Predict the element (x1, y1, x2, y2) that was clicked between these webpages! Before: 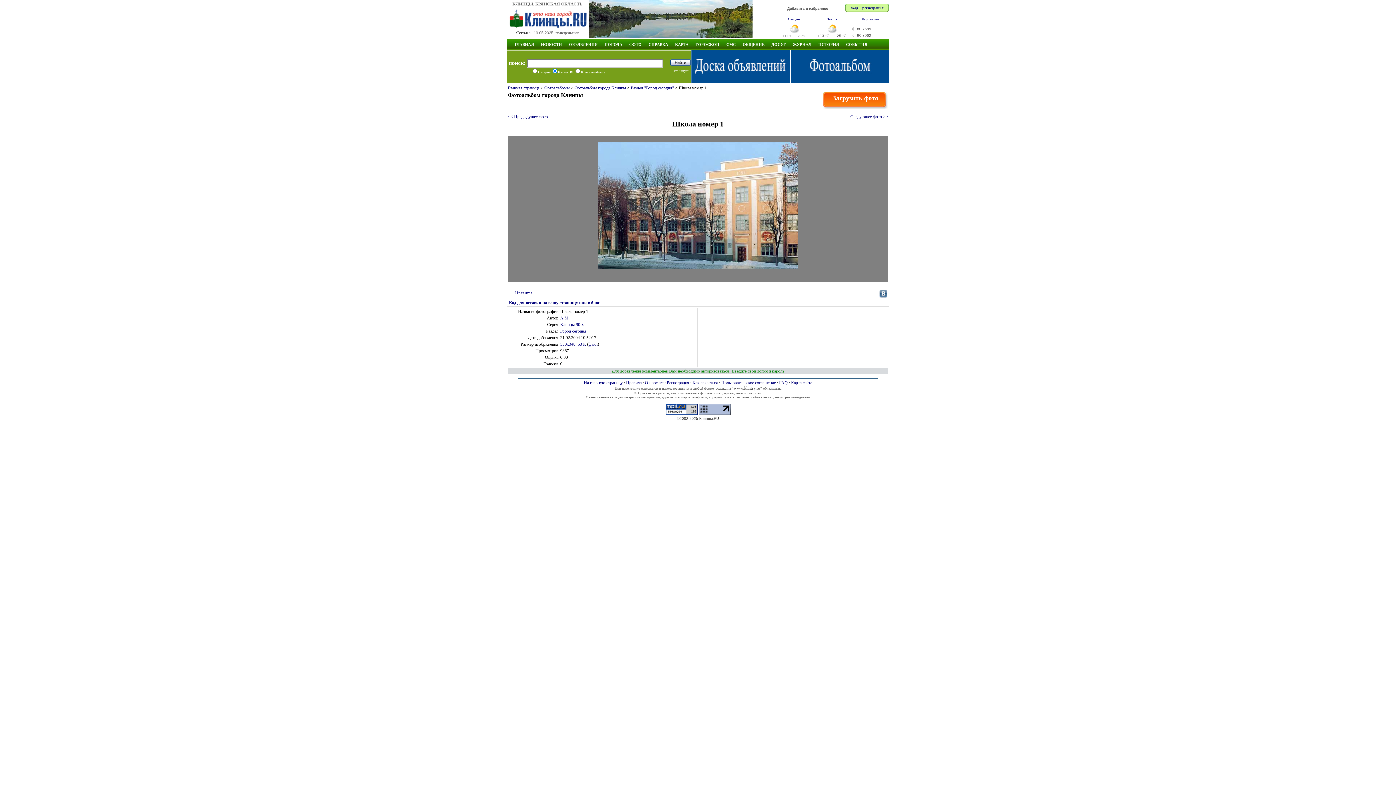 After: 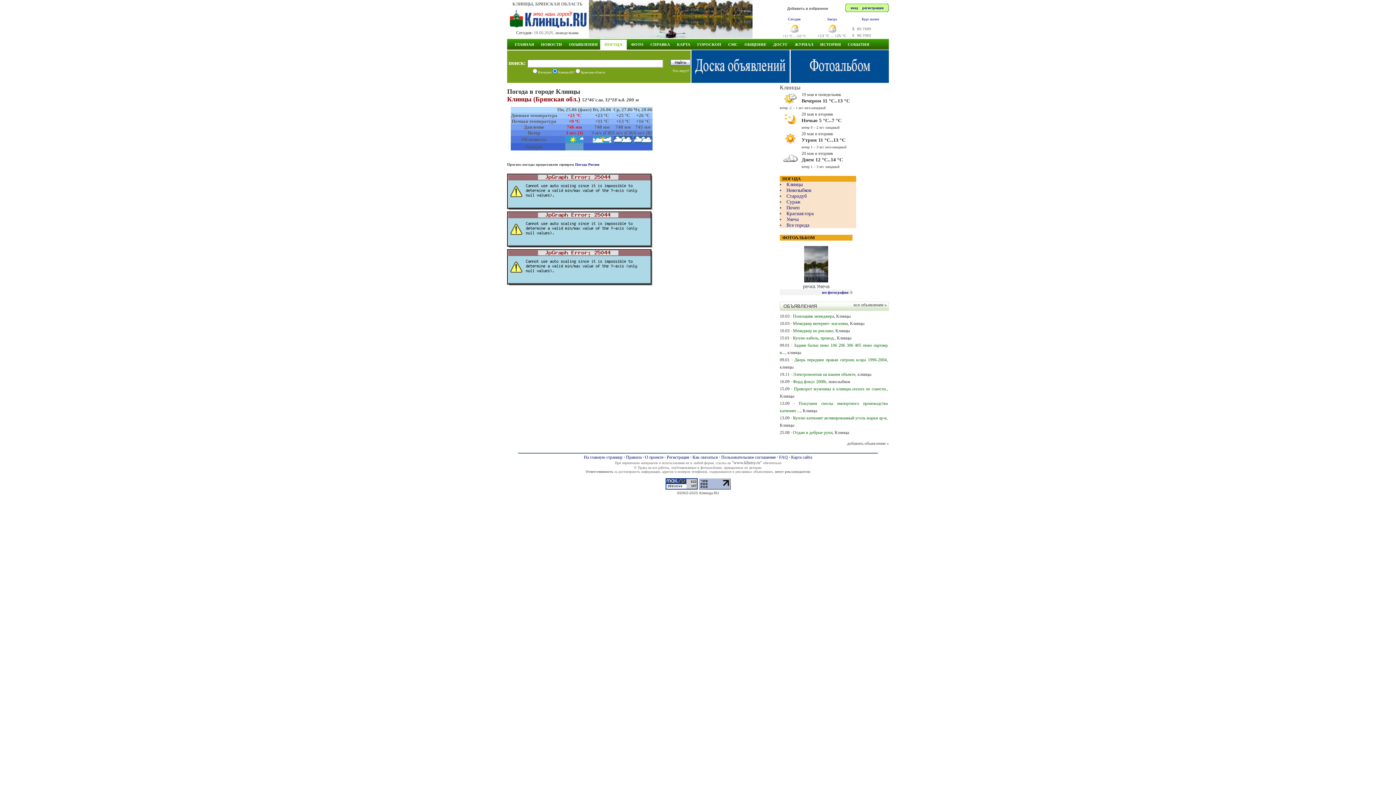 Action: bbox: (600, 39, 625, 50) label: ПОГОДА